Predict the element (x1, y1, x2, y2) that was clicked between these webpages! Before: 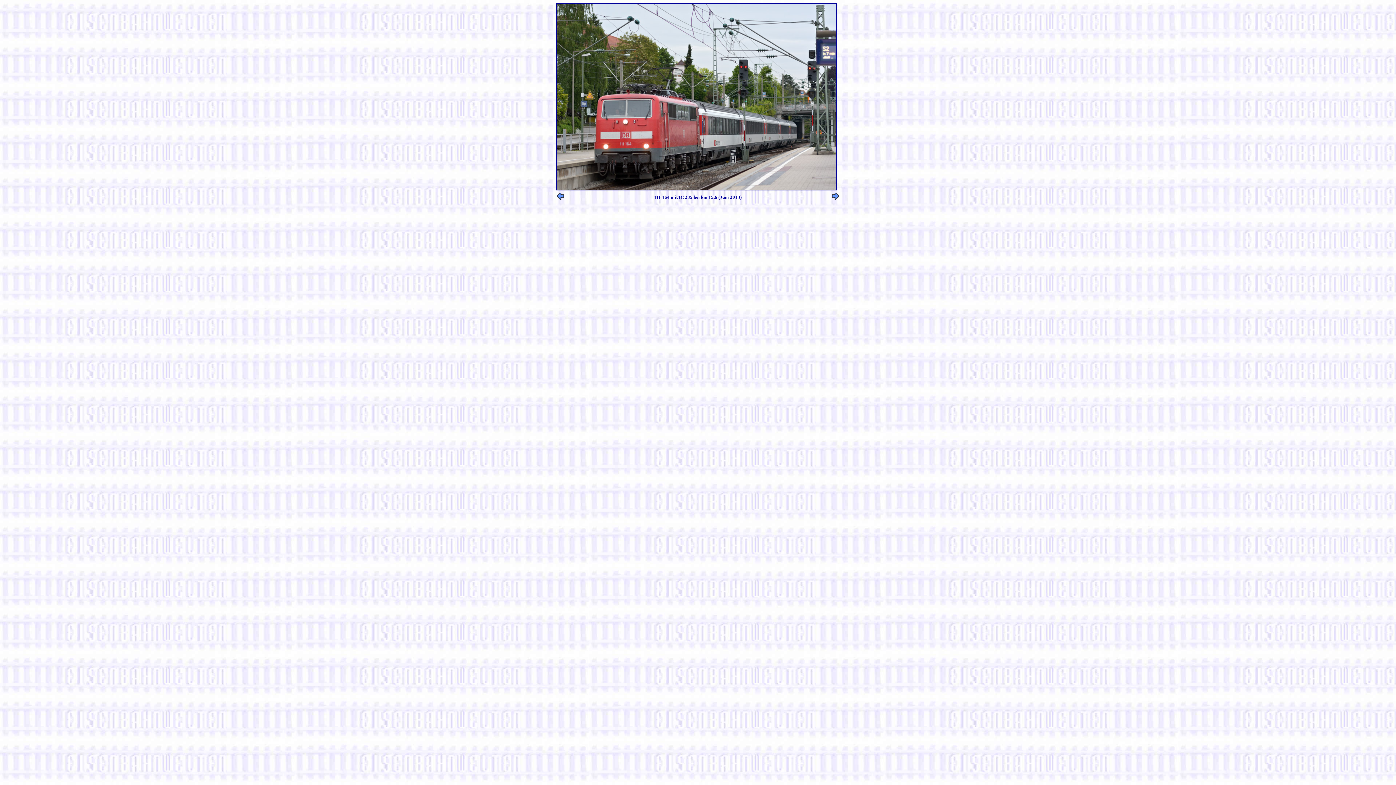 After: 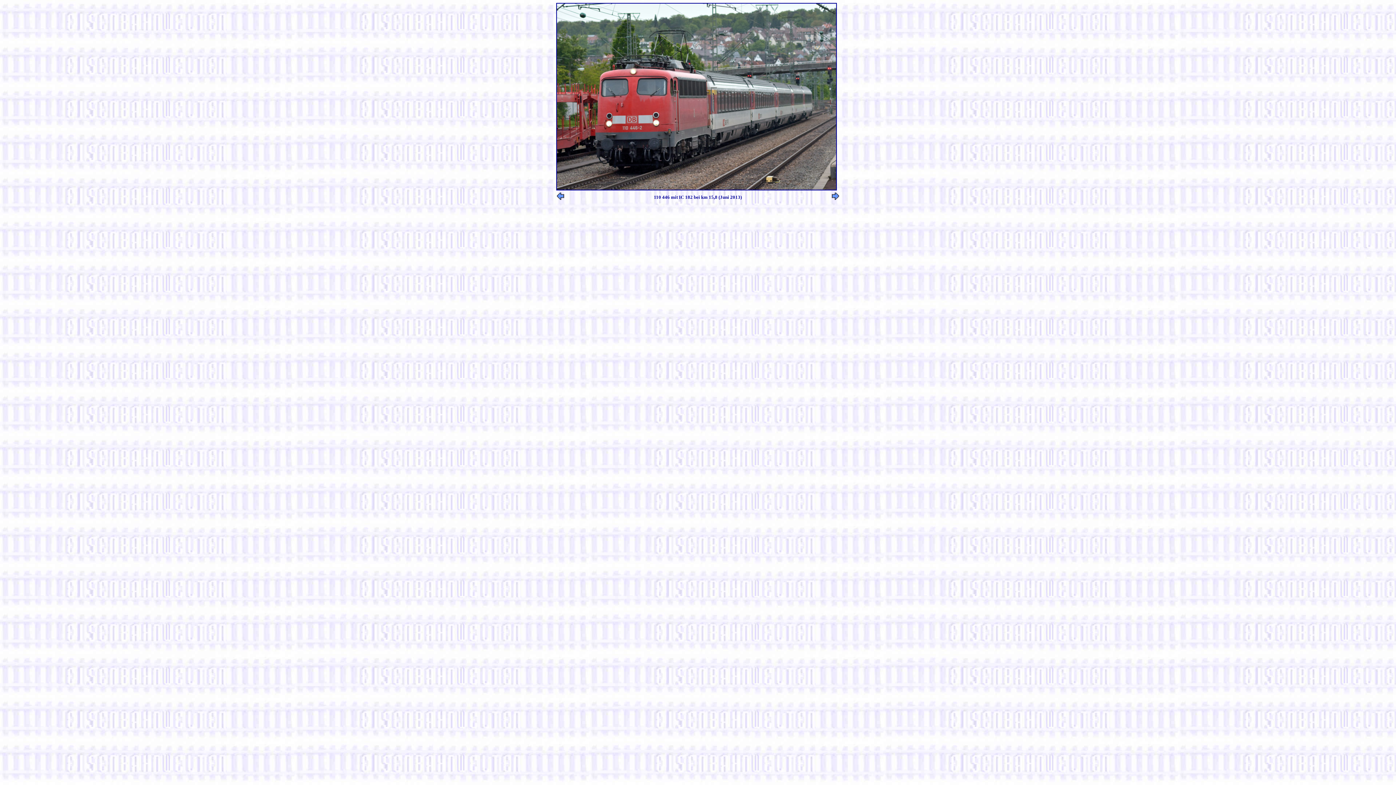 Action: bbox: (557, 194, 564, 201)